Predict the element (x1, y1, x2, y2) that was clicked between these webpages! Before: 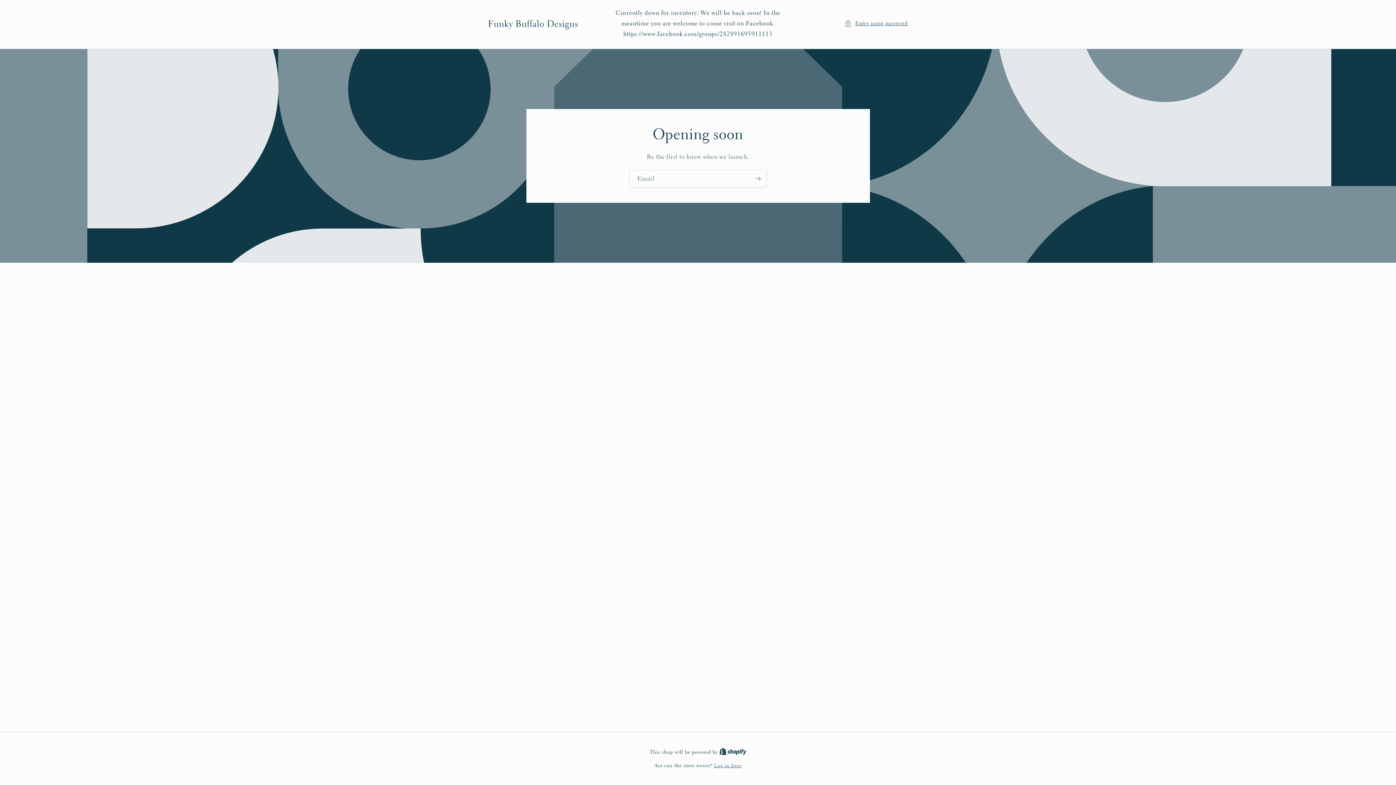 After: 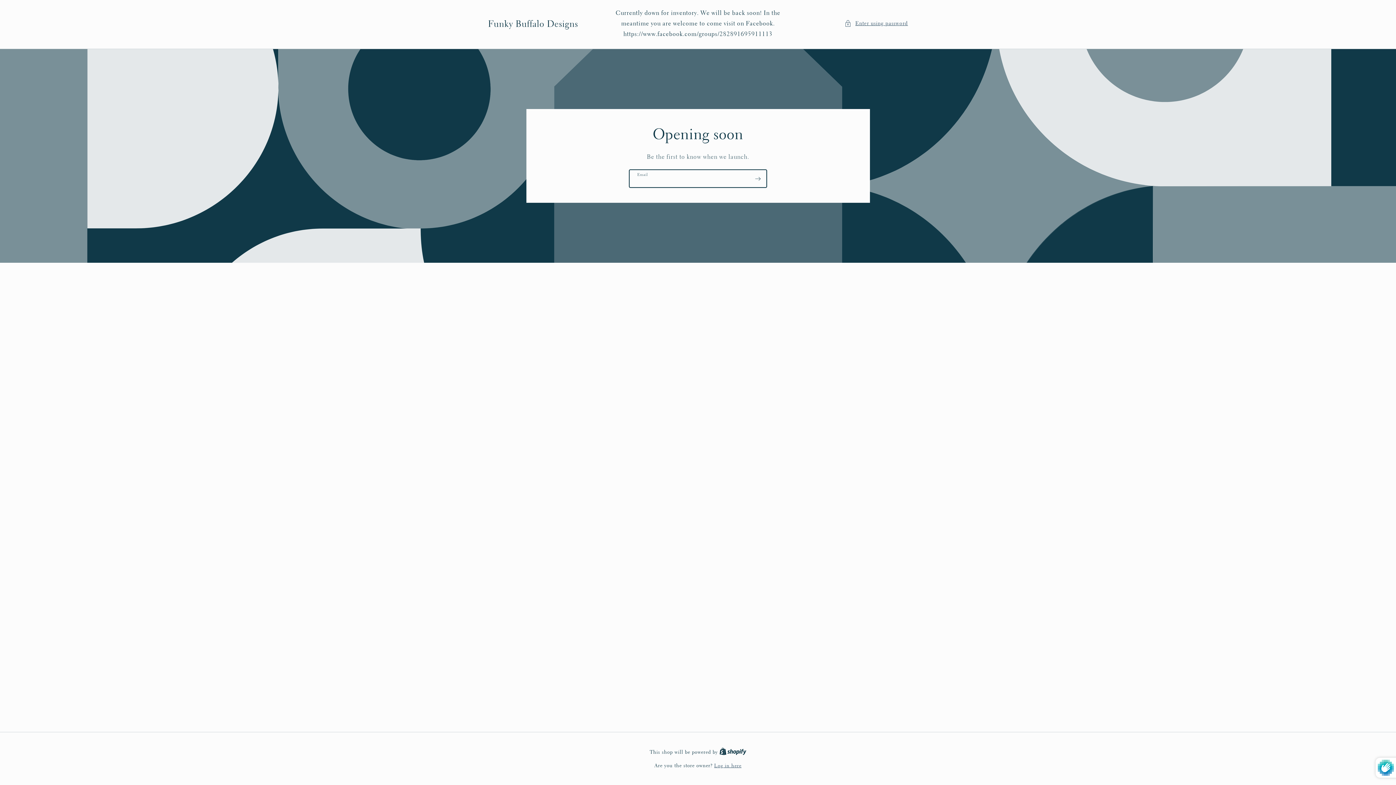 Action: label: Subscribe bbox: (749, 169, 766, 187)